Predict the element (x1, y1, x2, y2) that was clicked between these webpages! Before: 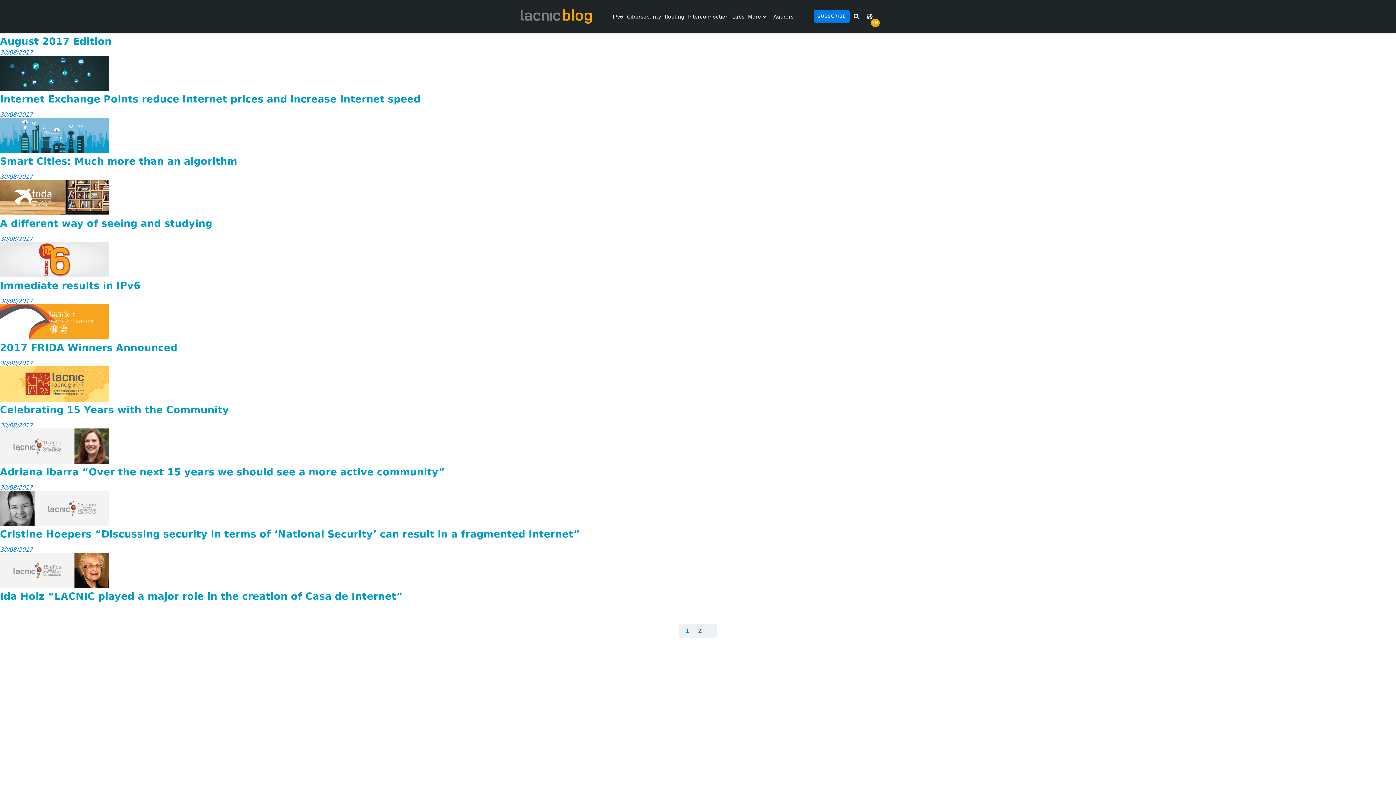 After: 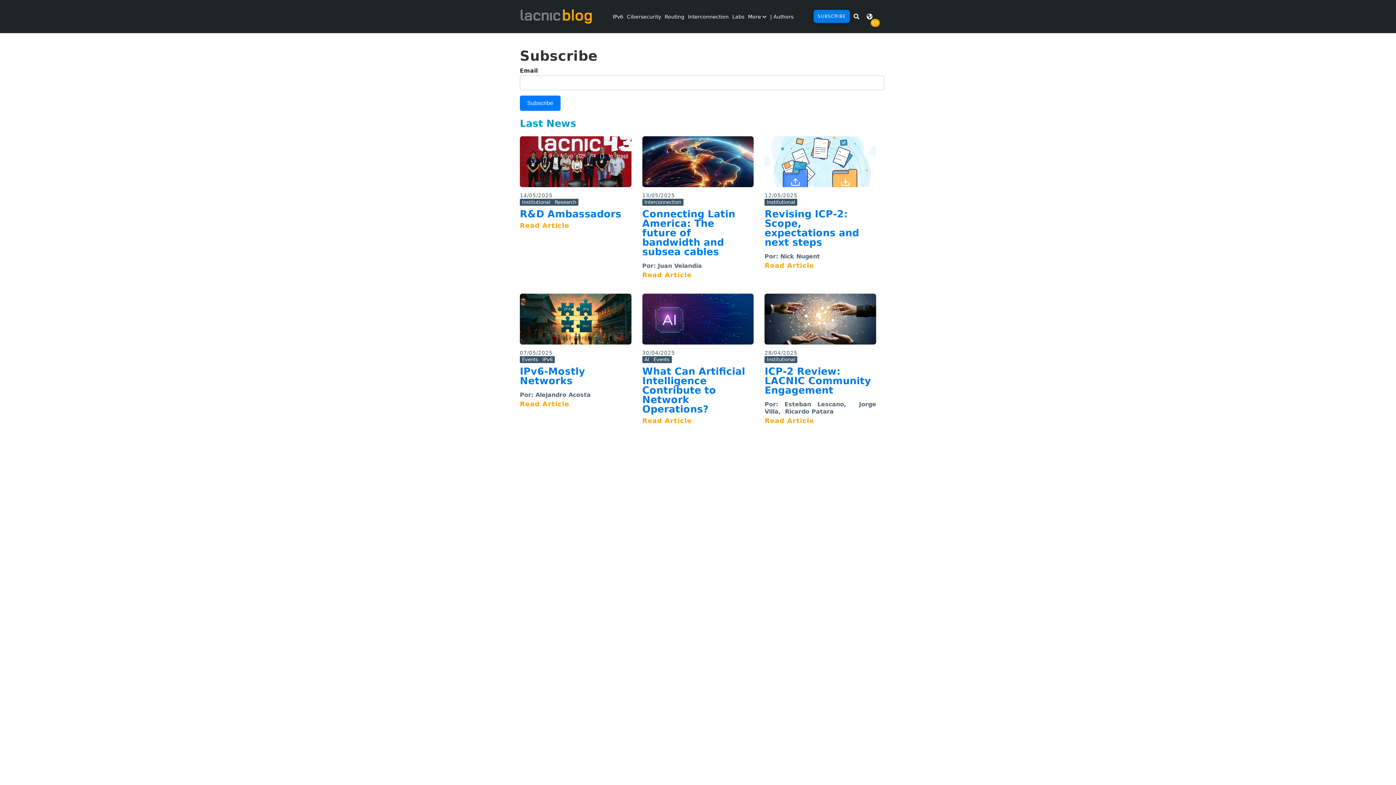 Action: label: SUBSCRIBE bbox: (813, 9, 850, 22)